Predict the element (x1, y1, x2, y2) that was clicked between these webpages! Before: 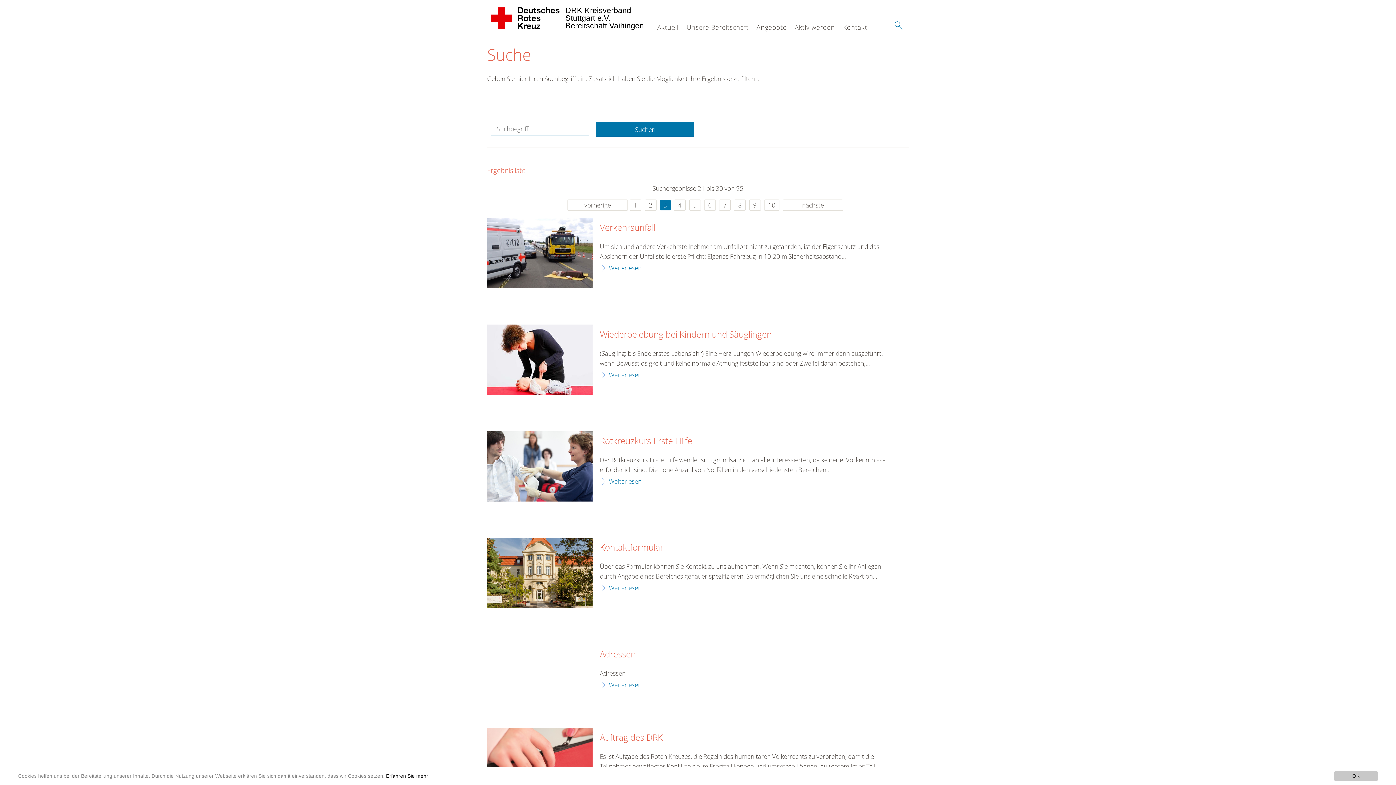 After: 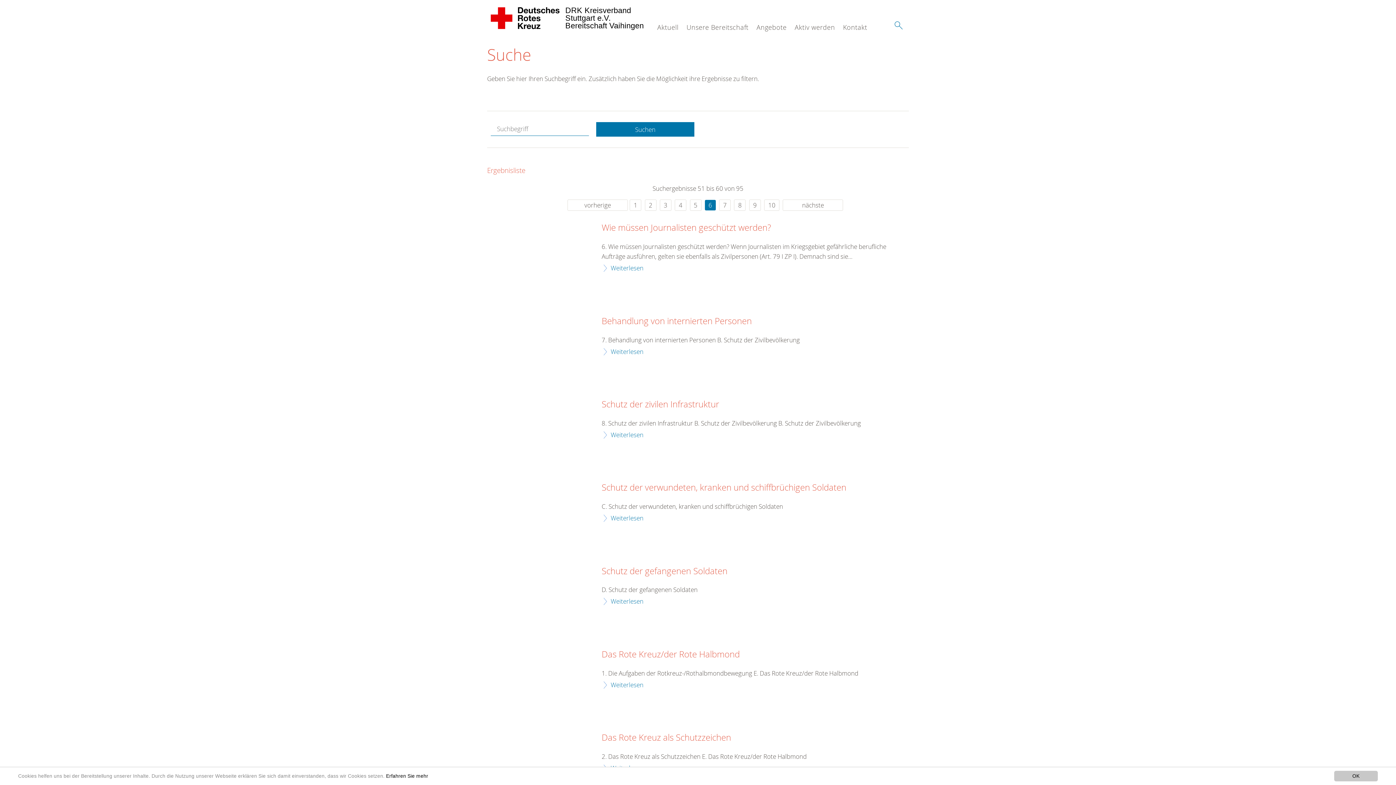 Action: bbox: (704, 199, 715, 210) label: 6